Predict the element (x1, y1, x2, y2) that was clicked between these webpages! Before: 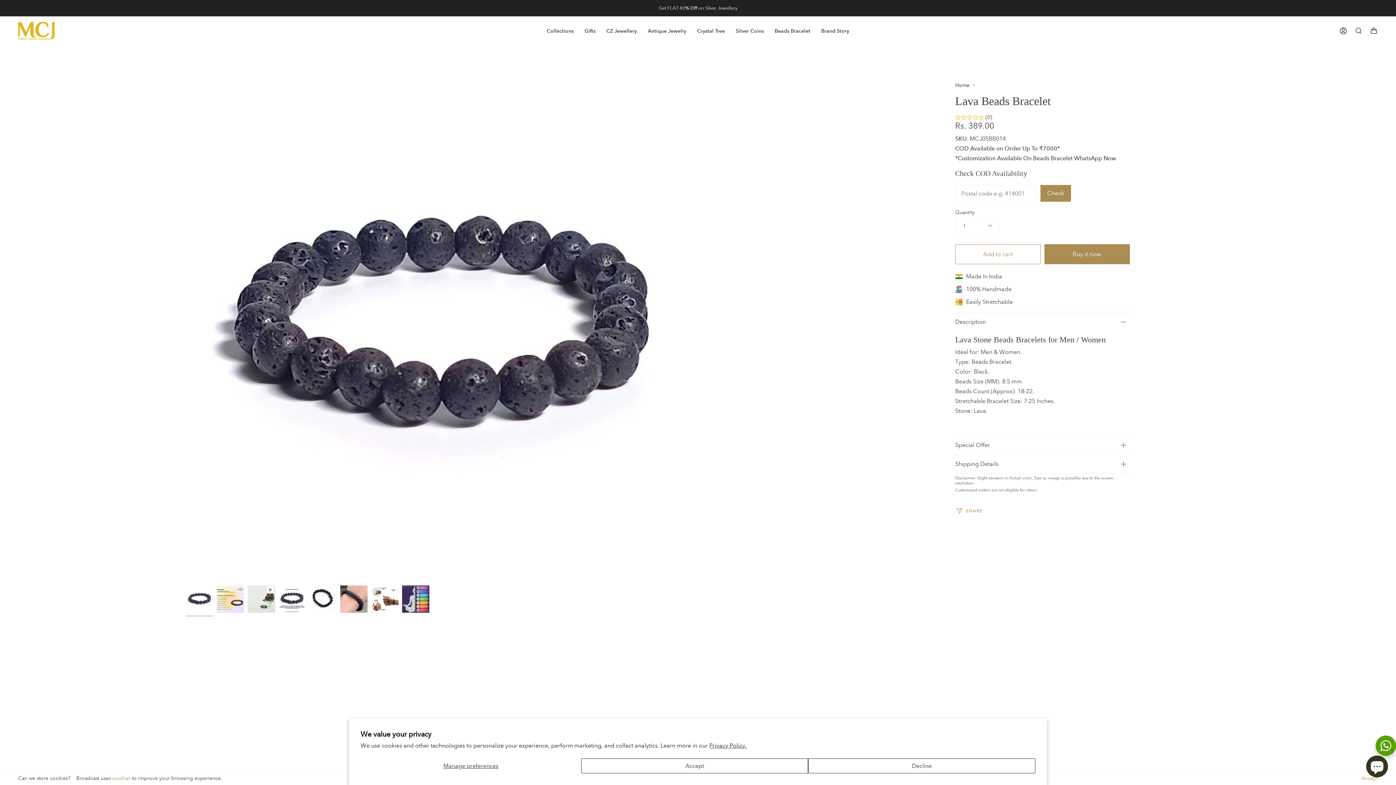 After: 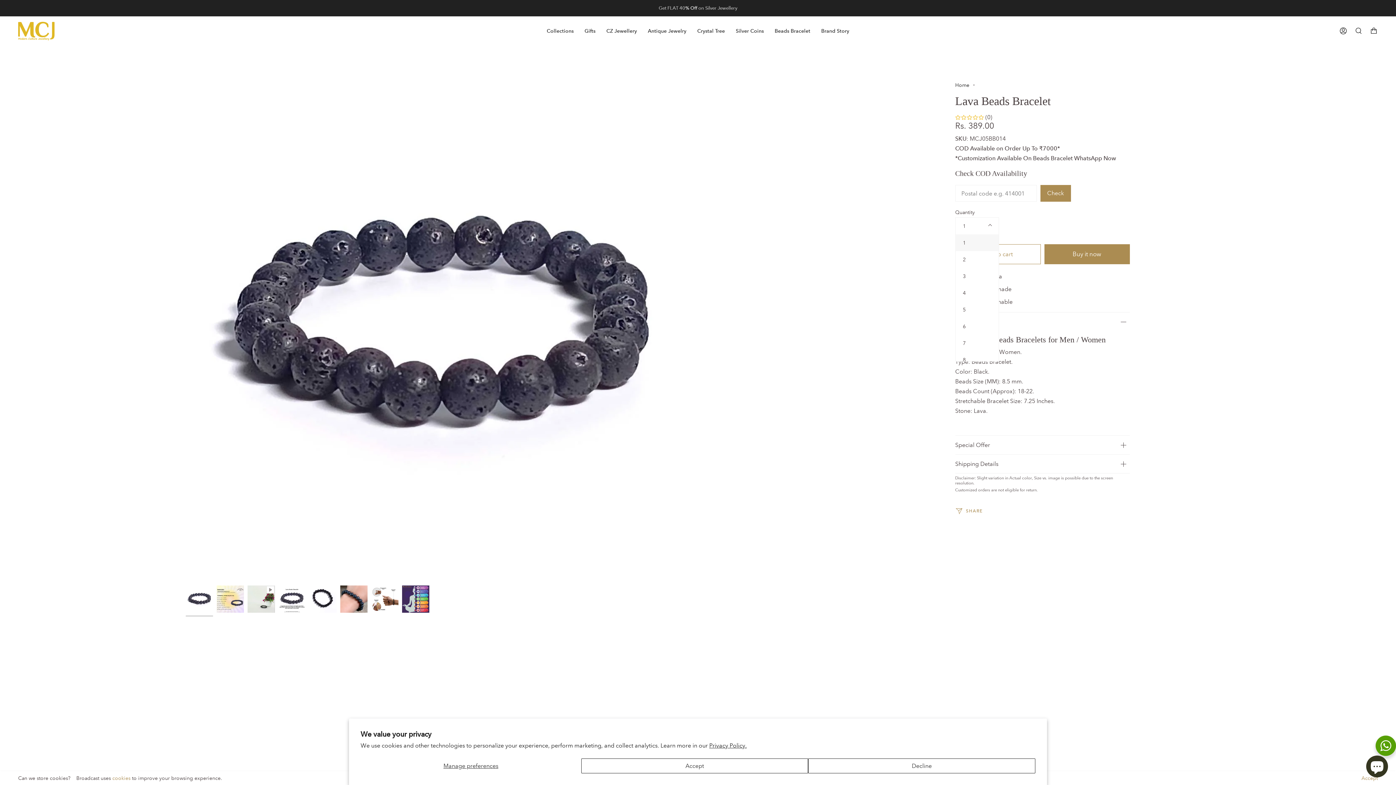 Action: bbox: (955, 217, 999, 234) label: 1